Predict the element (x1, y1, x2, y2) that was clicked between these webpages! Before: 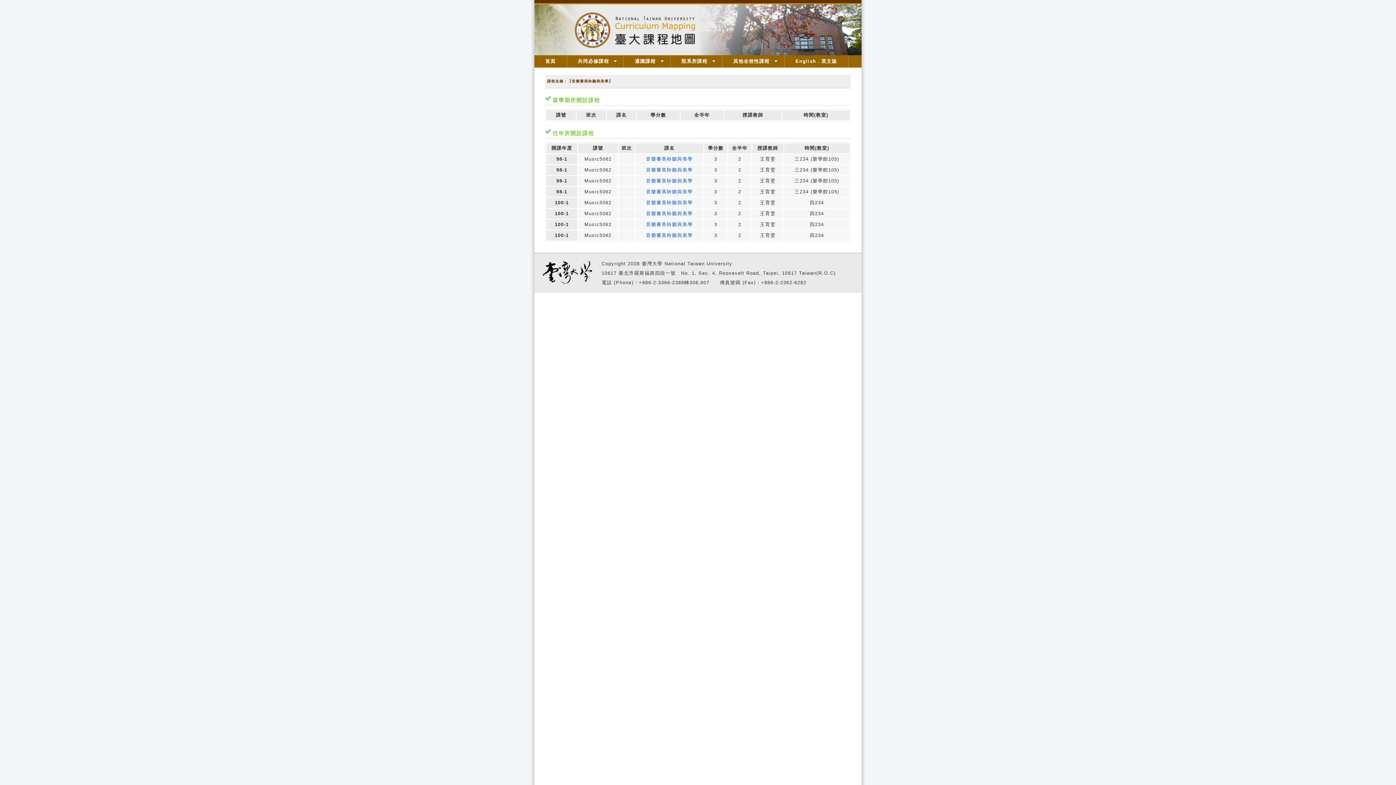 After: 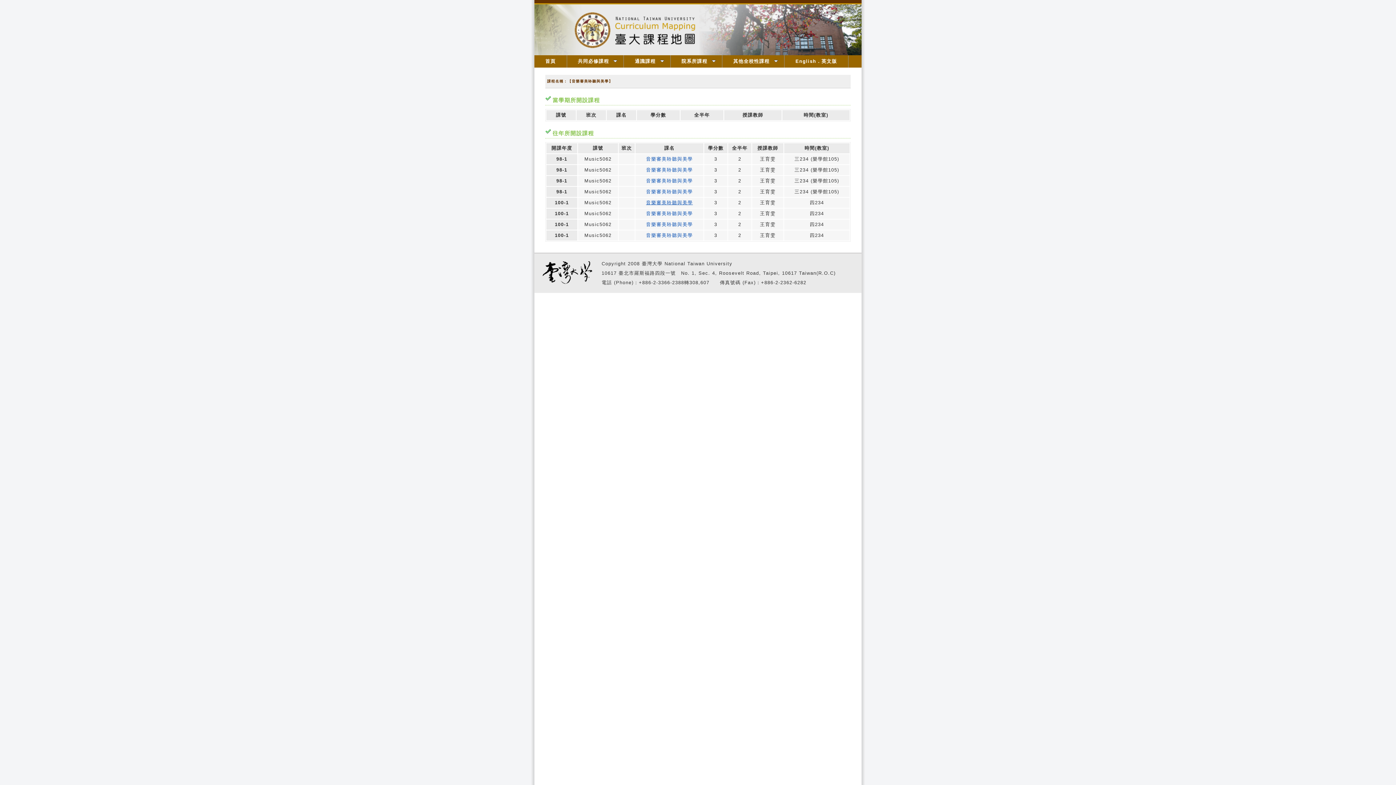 Action: label: 音樂審美聆聽與美學 bbox: (646, 200, 693, 205)